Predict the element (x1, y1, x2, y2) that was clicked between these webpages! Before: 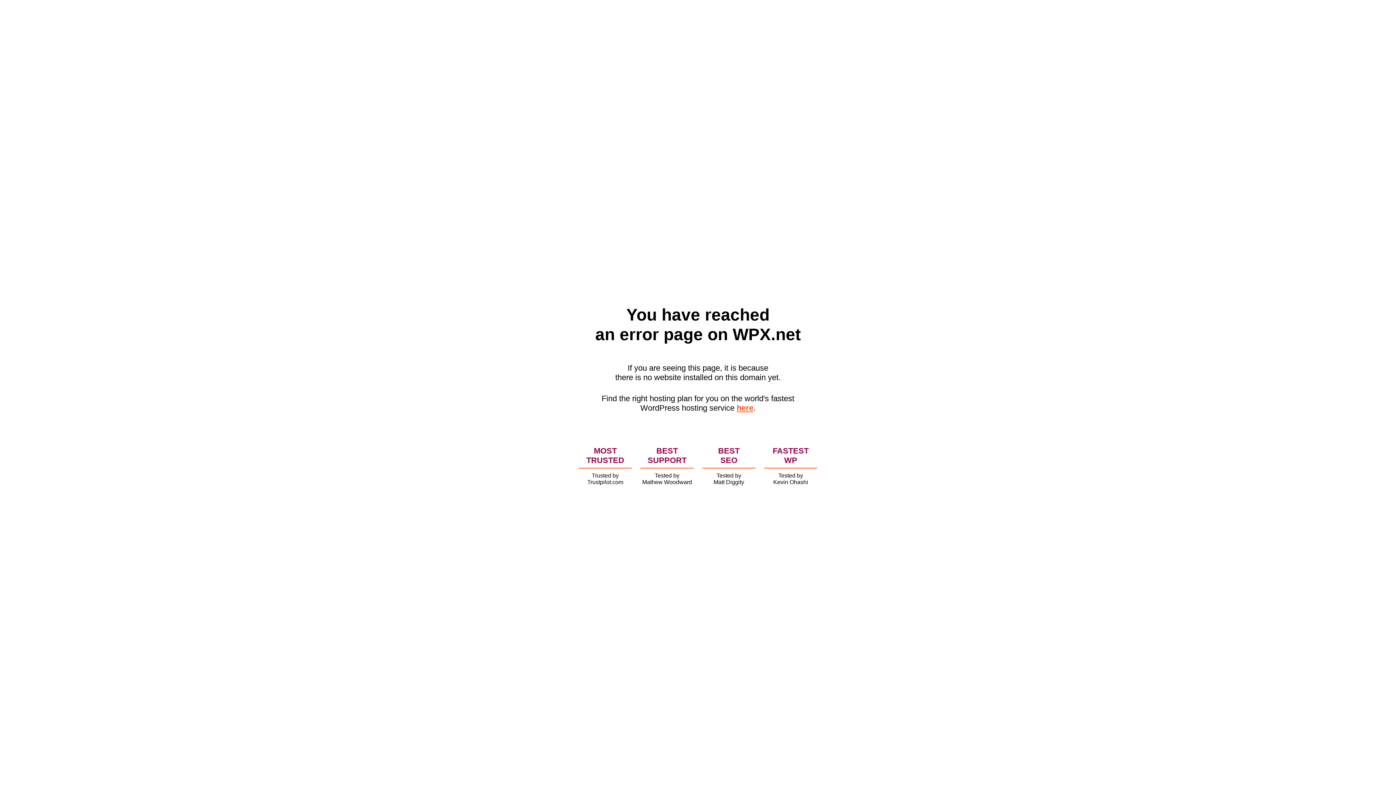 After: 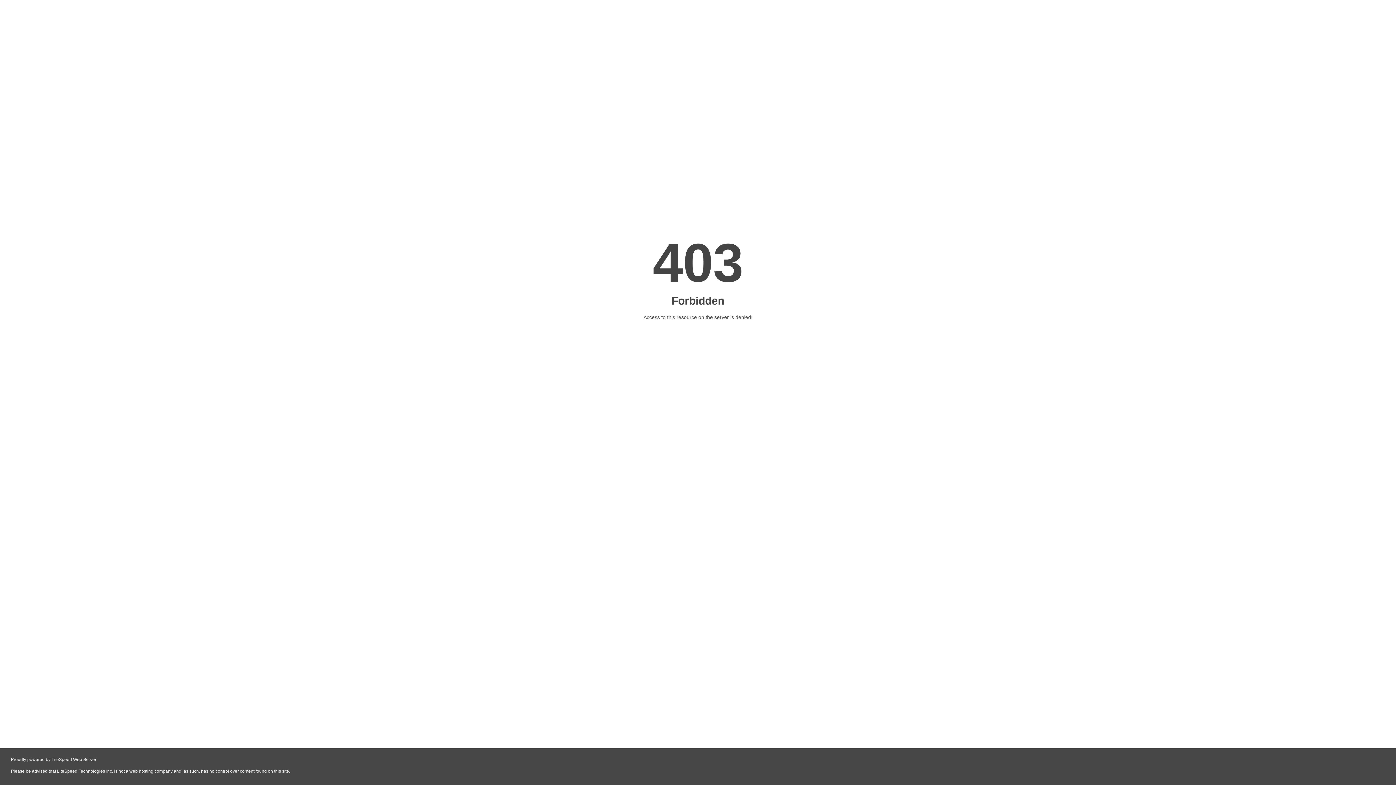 Action: label: here bbox: (736, 403, 753, 412)